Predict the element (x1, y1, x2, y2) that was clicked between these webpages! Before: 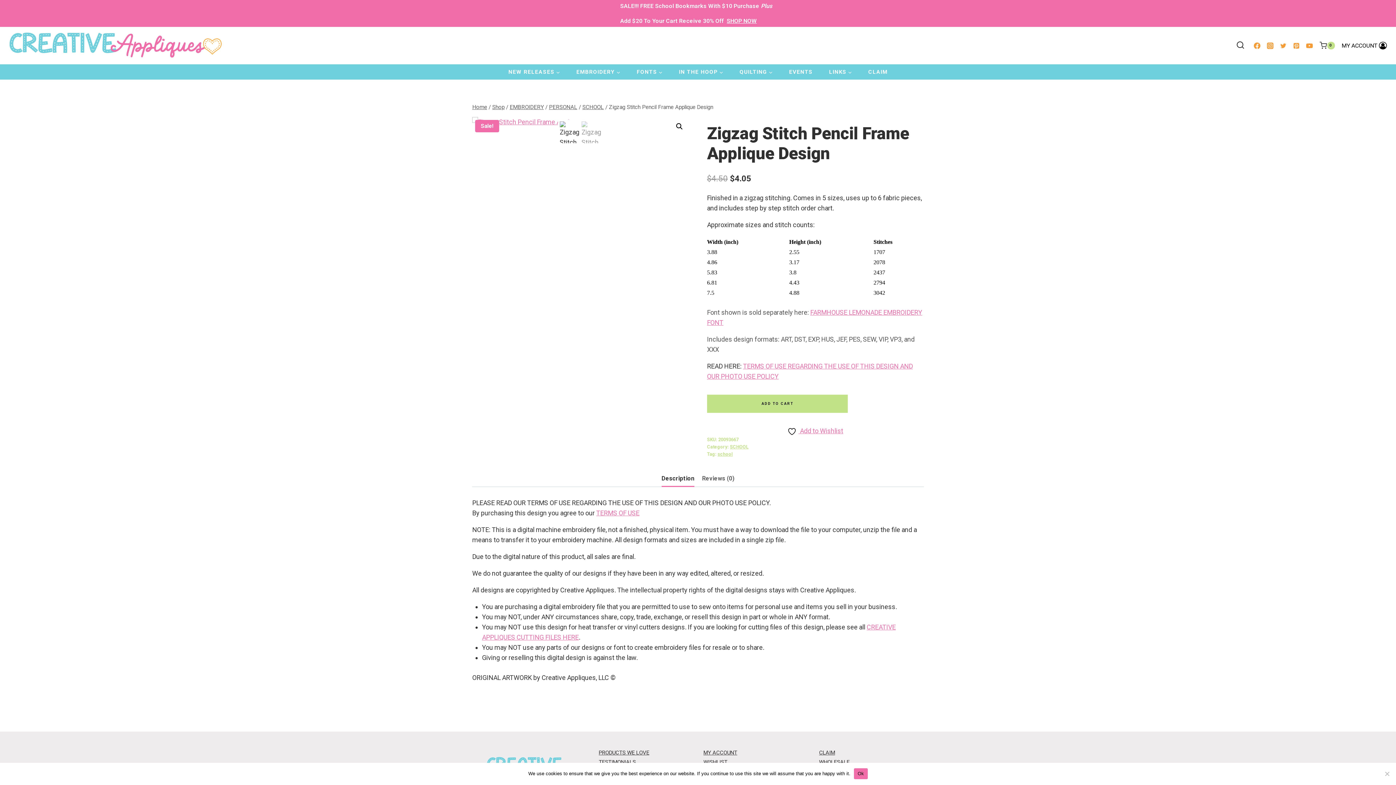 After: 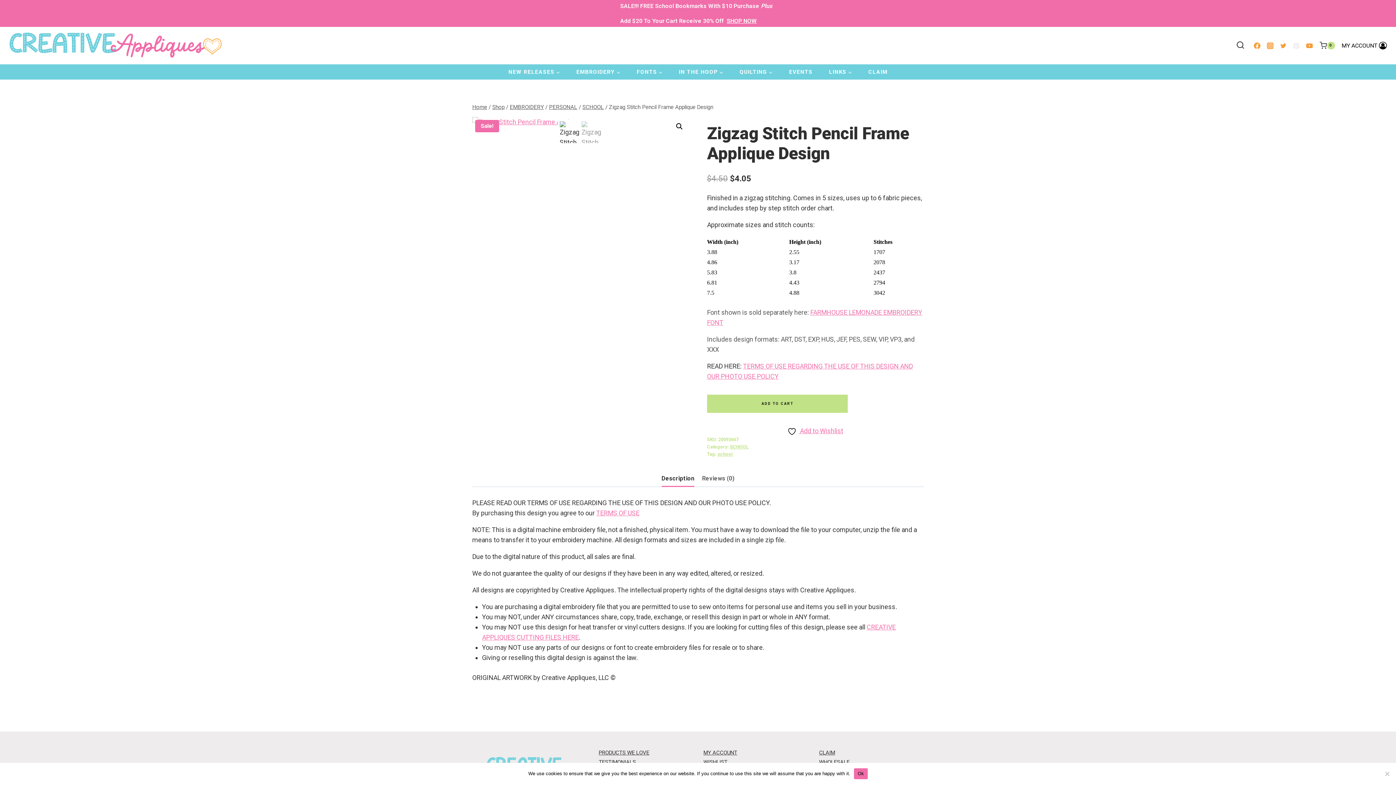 Action: bbox: (1290, 39, 1303, 52) label: Pinterest